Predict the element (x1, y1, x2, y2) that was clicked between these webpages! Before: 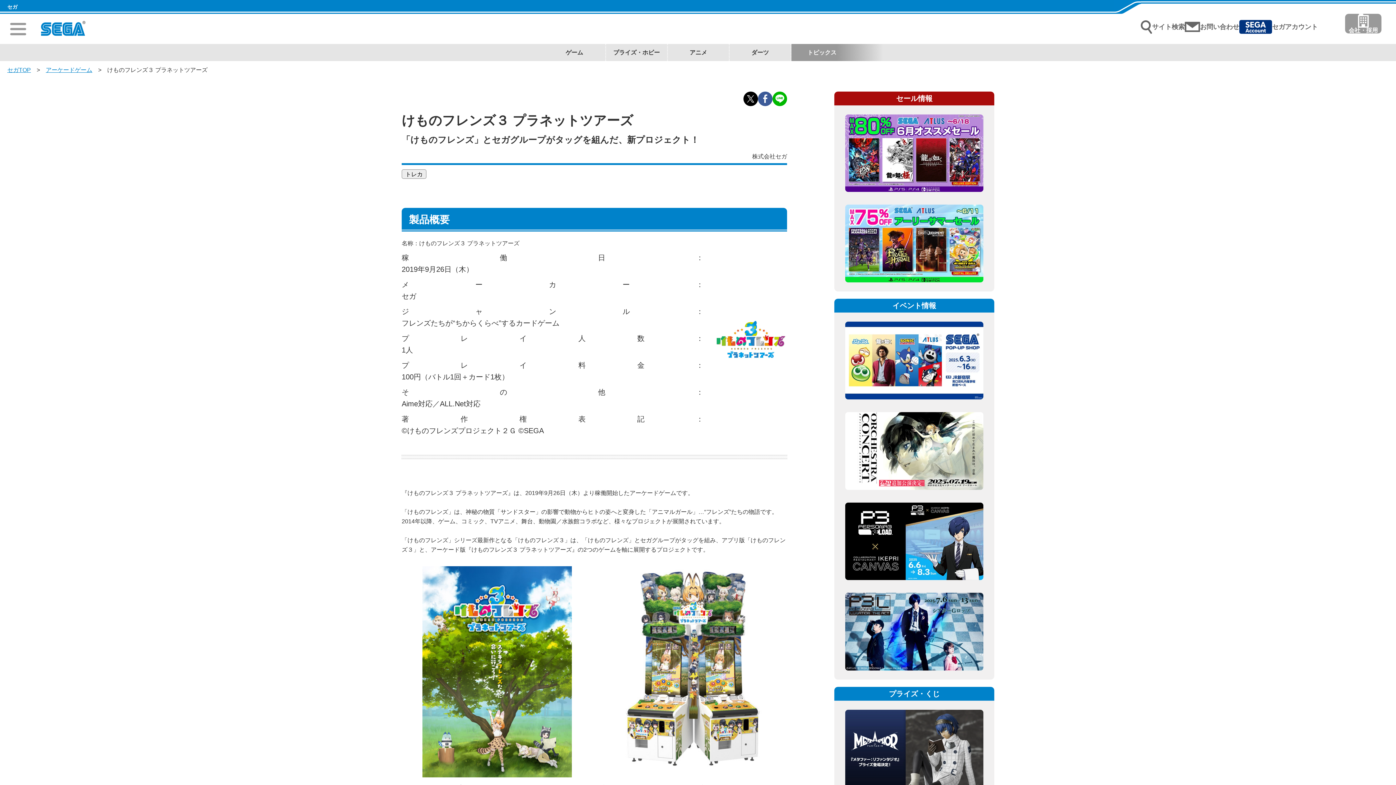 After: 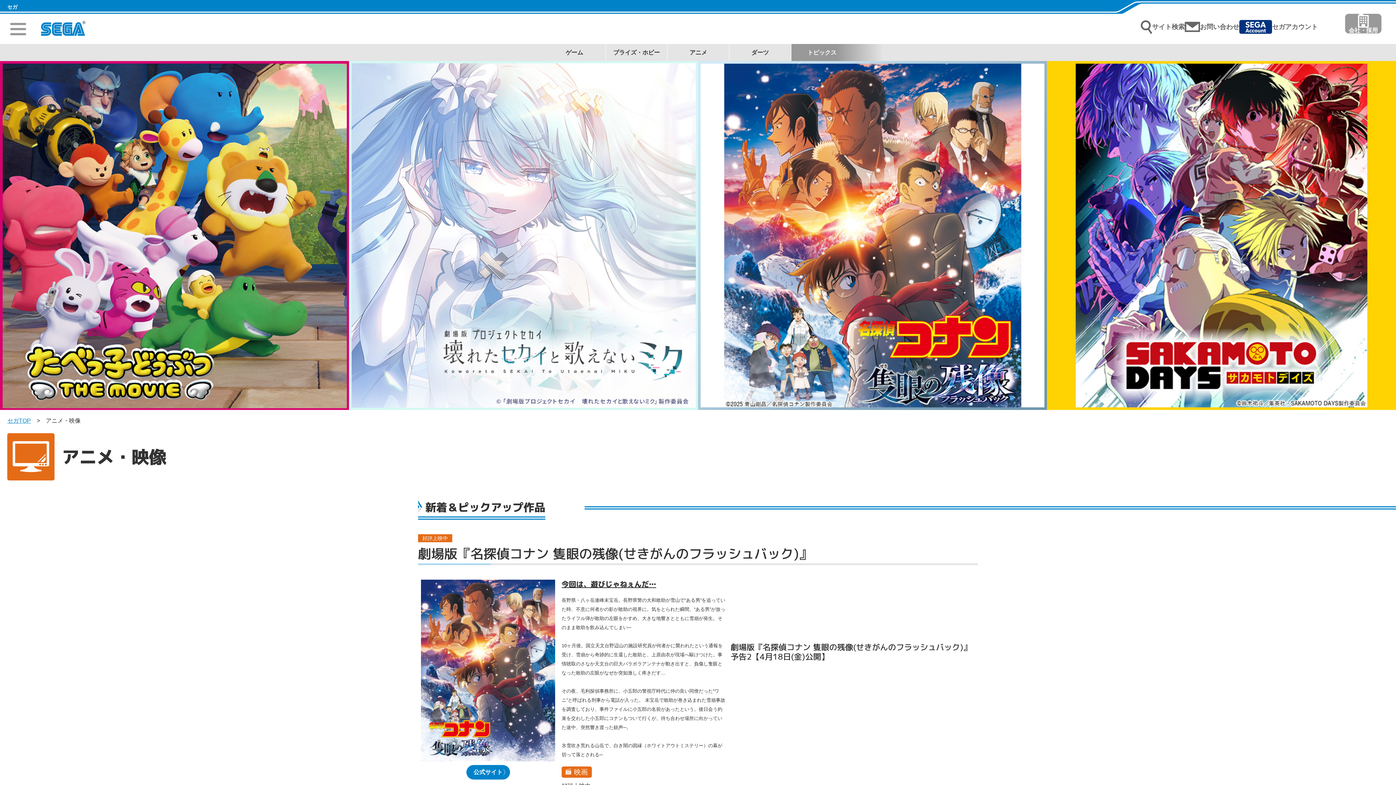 Action: bbox: (668, 43, 729, 60) label: アニメ